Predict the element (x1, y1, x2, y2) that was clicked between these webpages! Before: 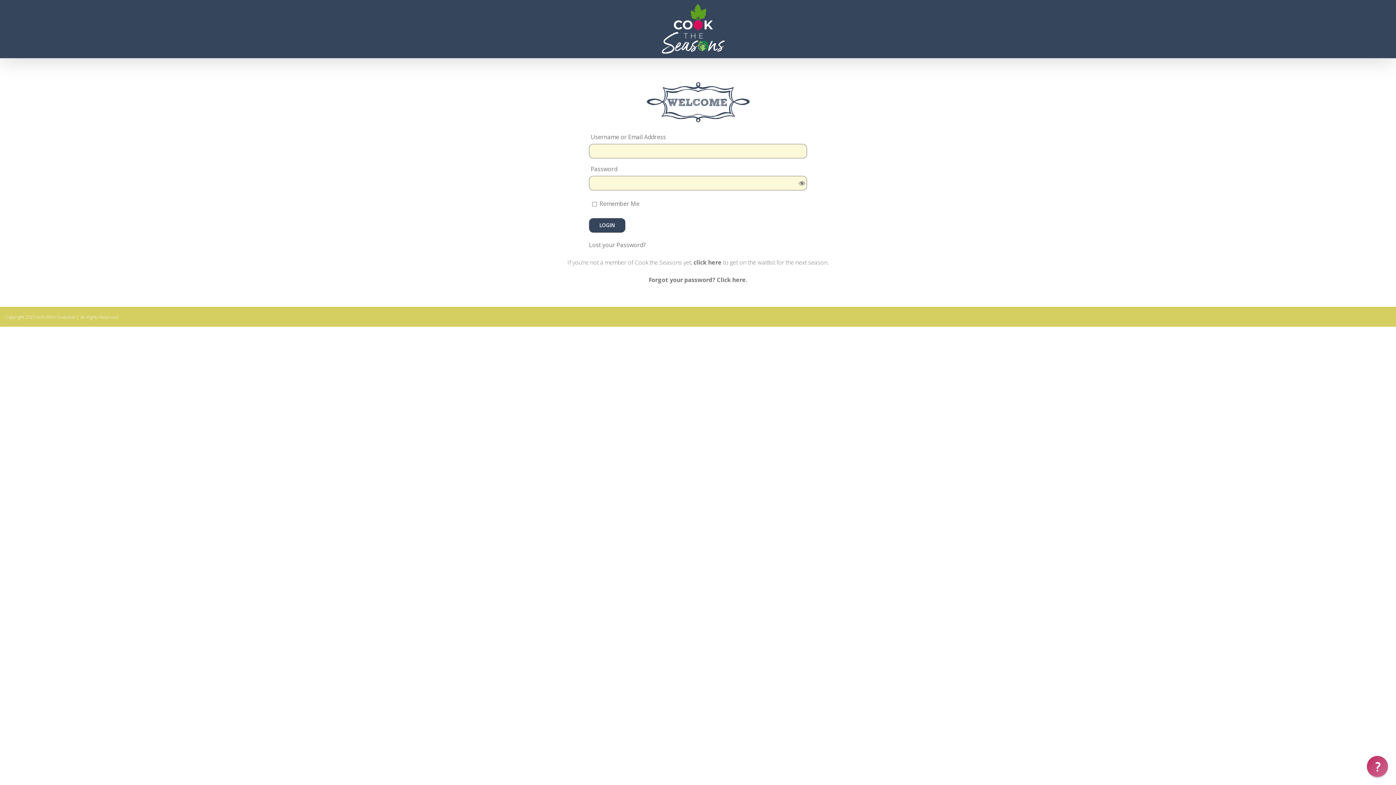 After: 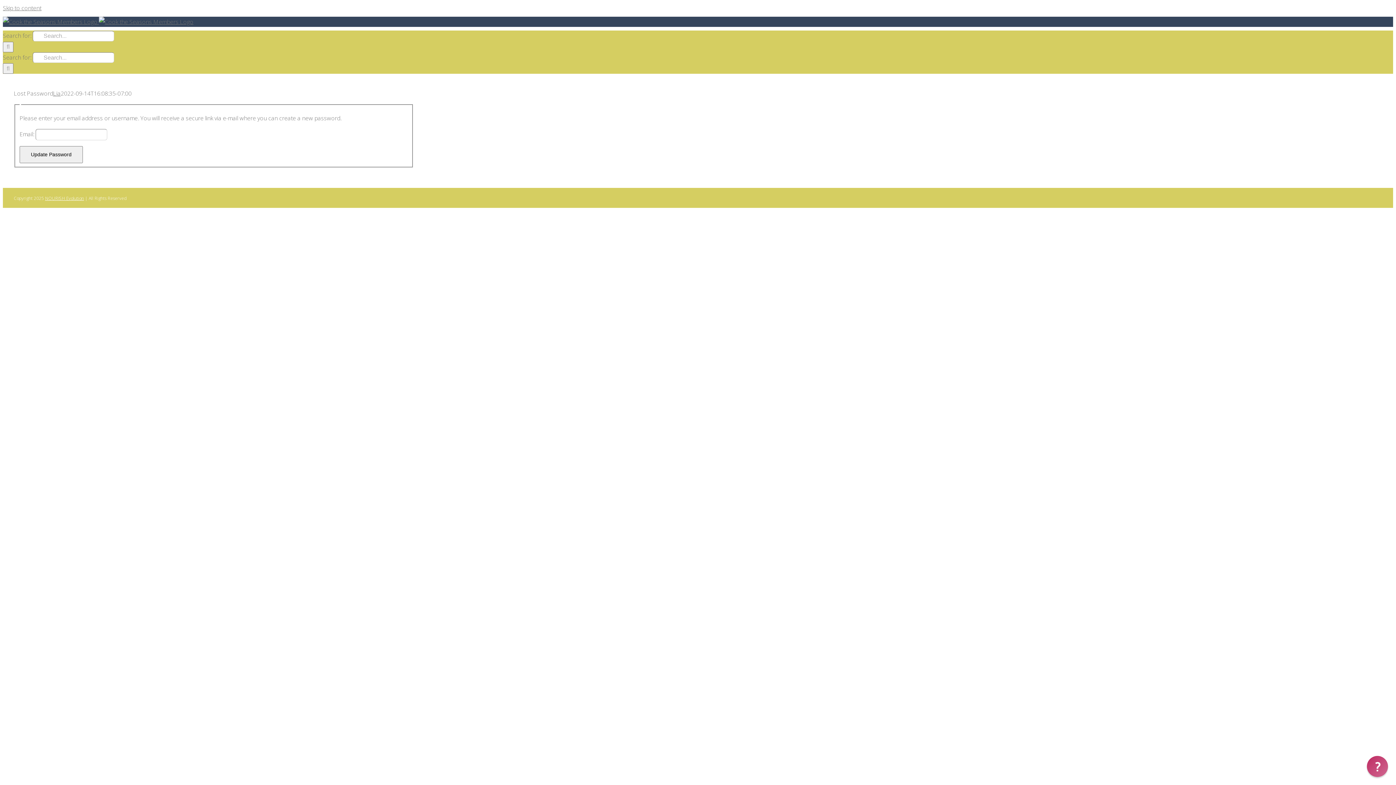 Action: bbox: (589, 241, 645, 249) label: Lost your Password?